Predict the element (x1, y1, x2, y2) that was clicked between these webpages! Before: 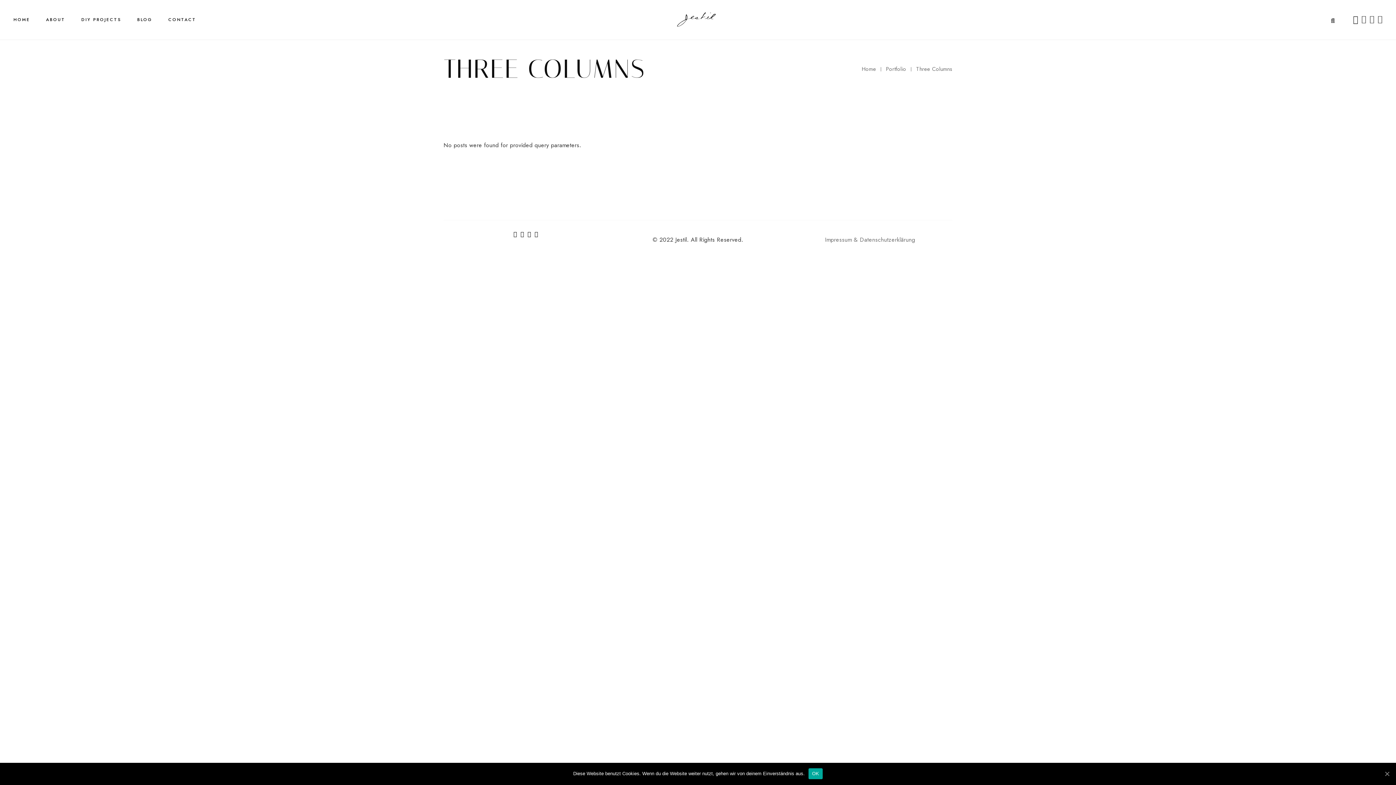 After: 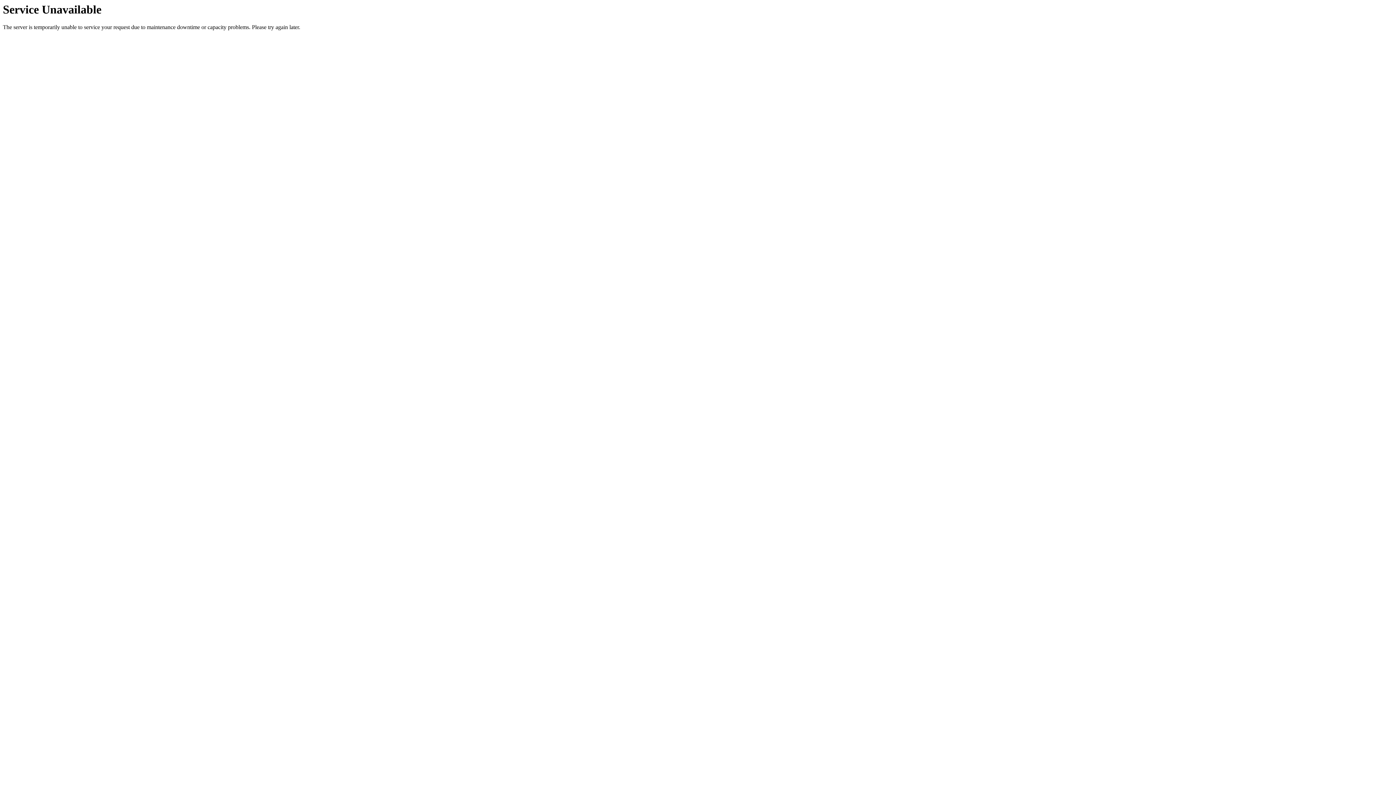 Action: label: DIY PROJECTS bbox: (81, 0, 121, 39)